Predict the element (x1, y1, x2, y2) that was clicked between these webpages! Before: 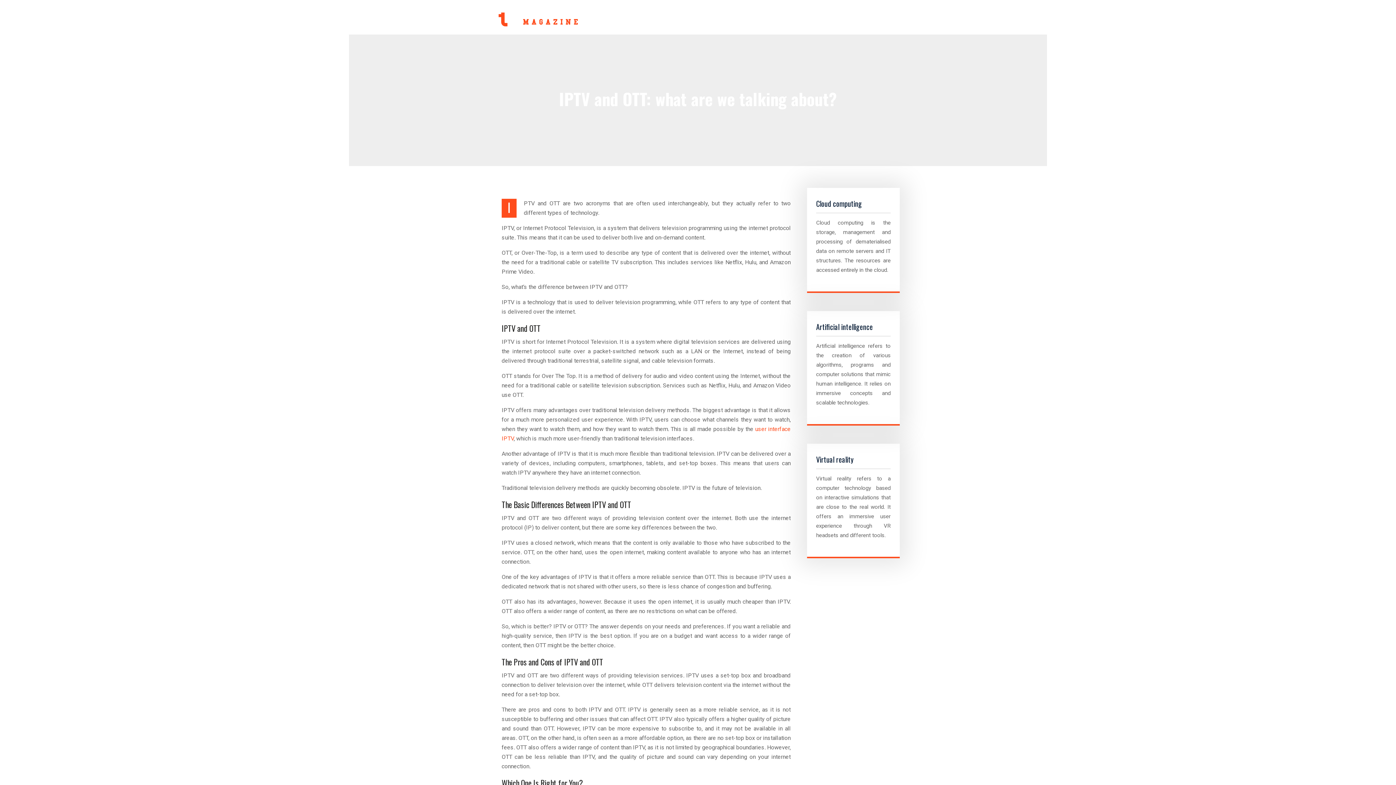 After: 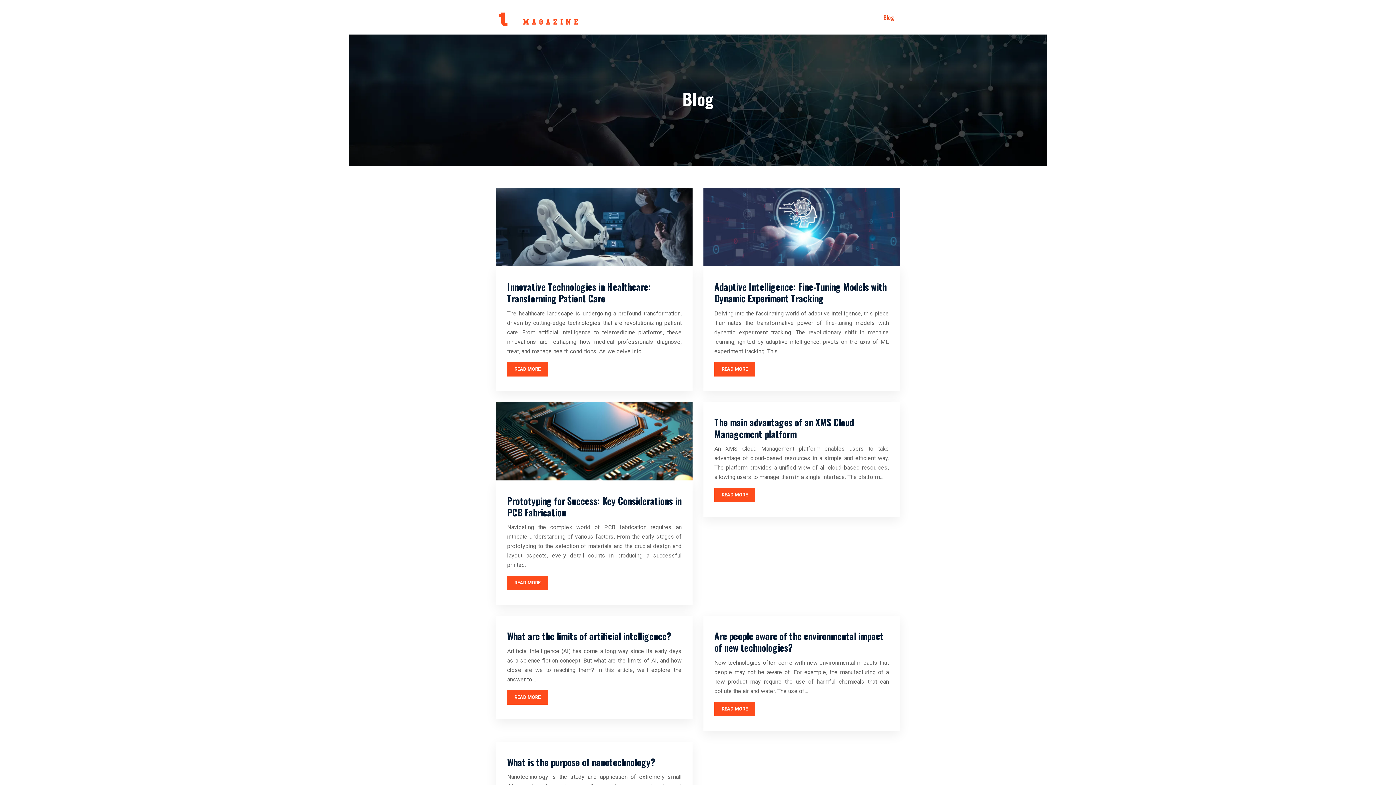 Action: label: Blog bbox: (883, 2, 894, 31)